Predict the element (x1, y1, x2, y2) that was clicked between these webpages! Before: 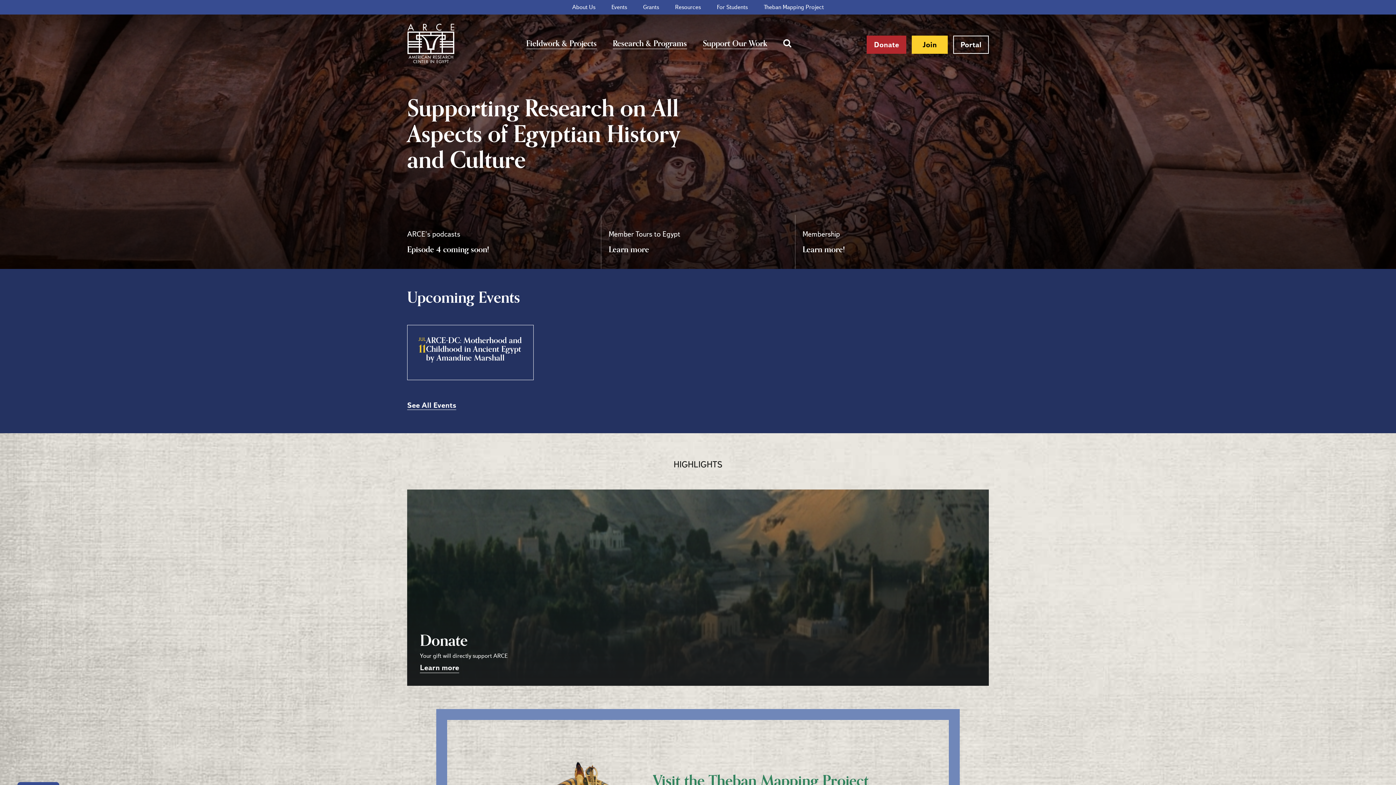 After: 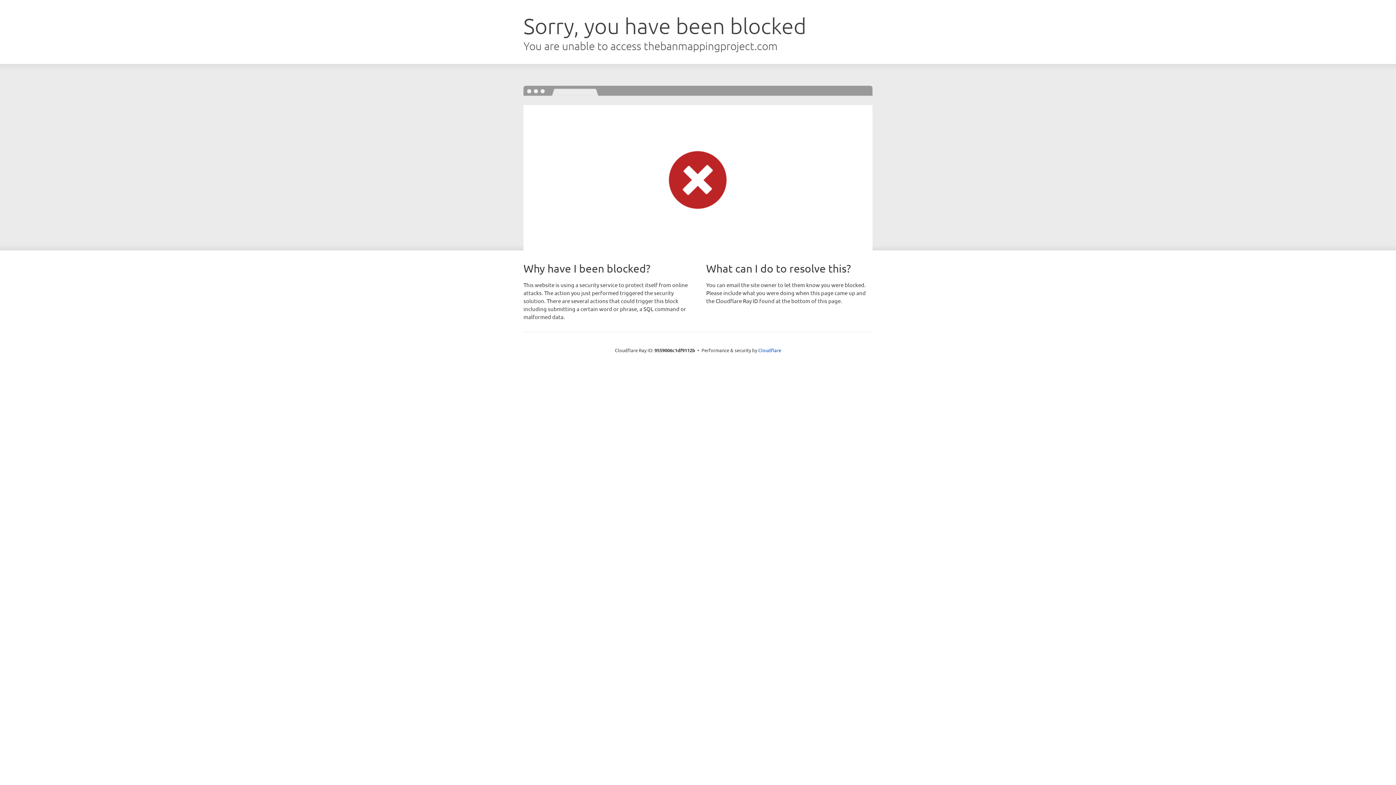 Action: label: Theban Mapping Project bbox: (764, 0, 824, 14)